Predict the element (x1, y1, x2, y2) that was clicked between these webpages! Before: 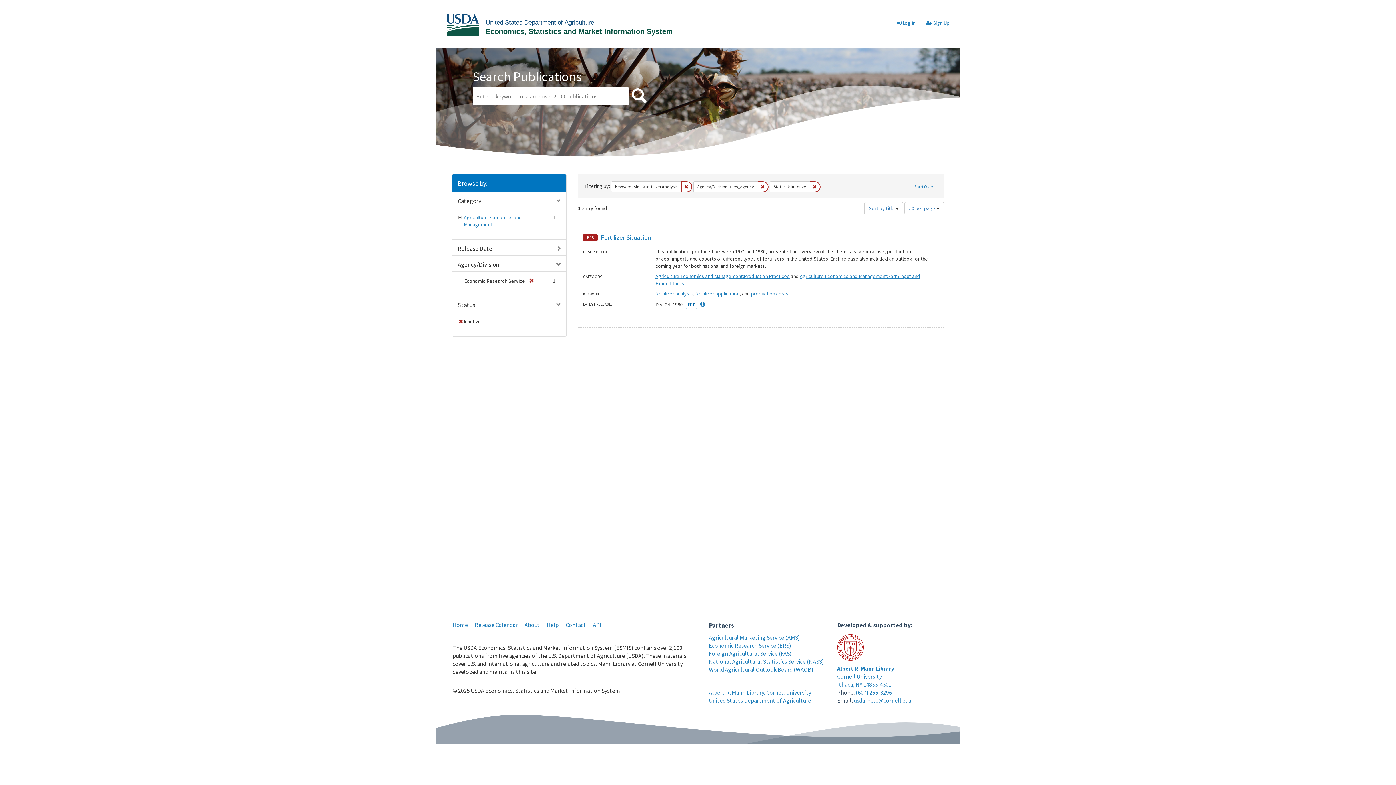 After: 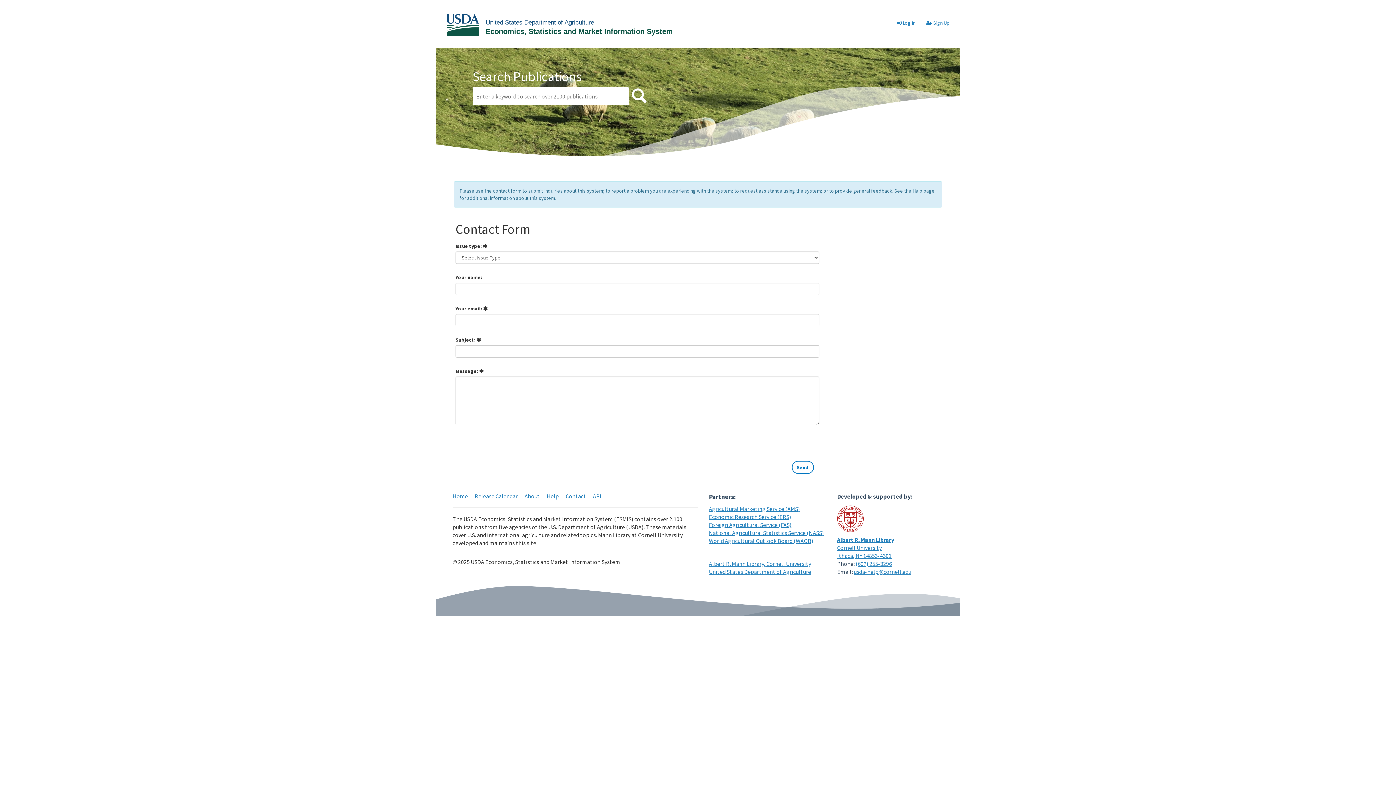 Action: bbox: (565, 621, 586, 628) label: Contact